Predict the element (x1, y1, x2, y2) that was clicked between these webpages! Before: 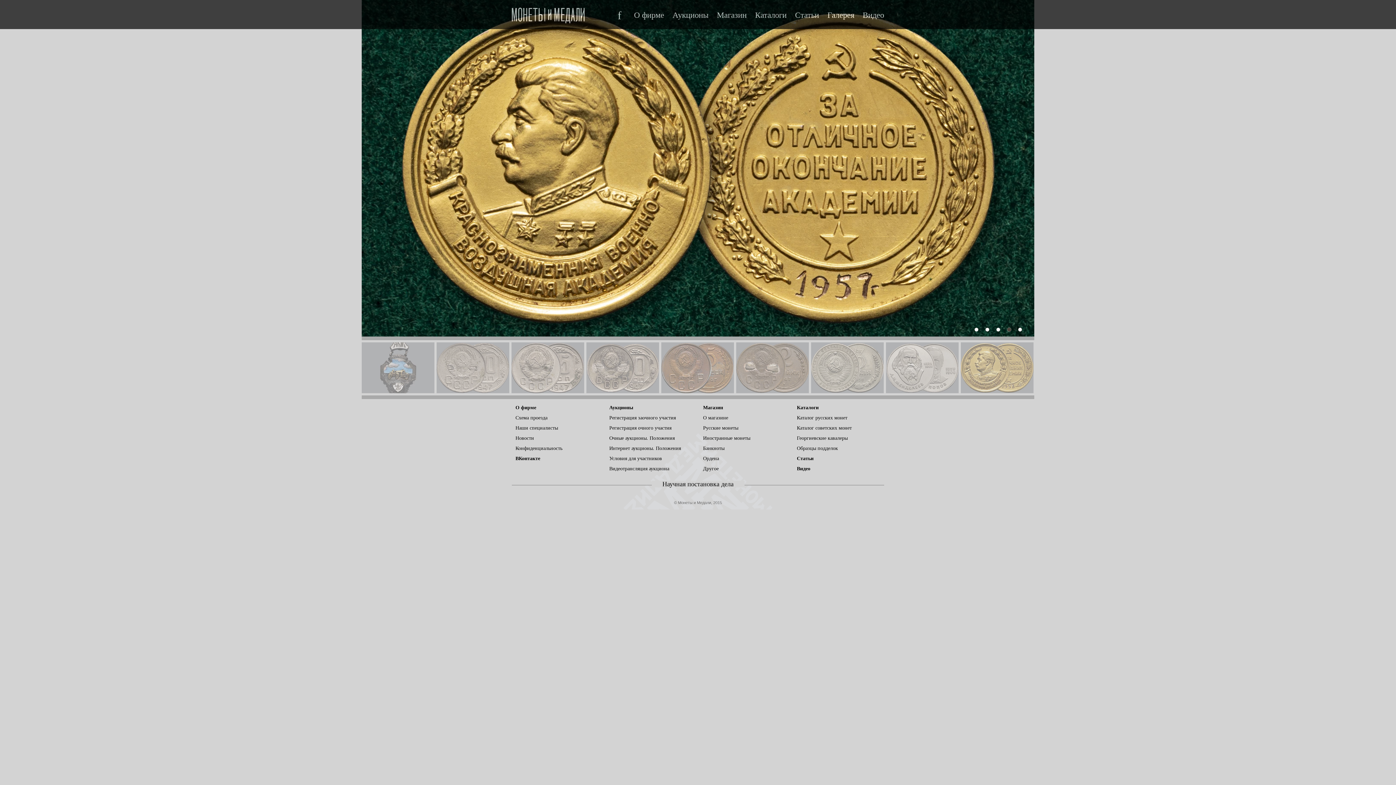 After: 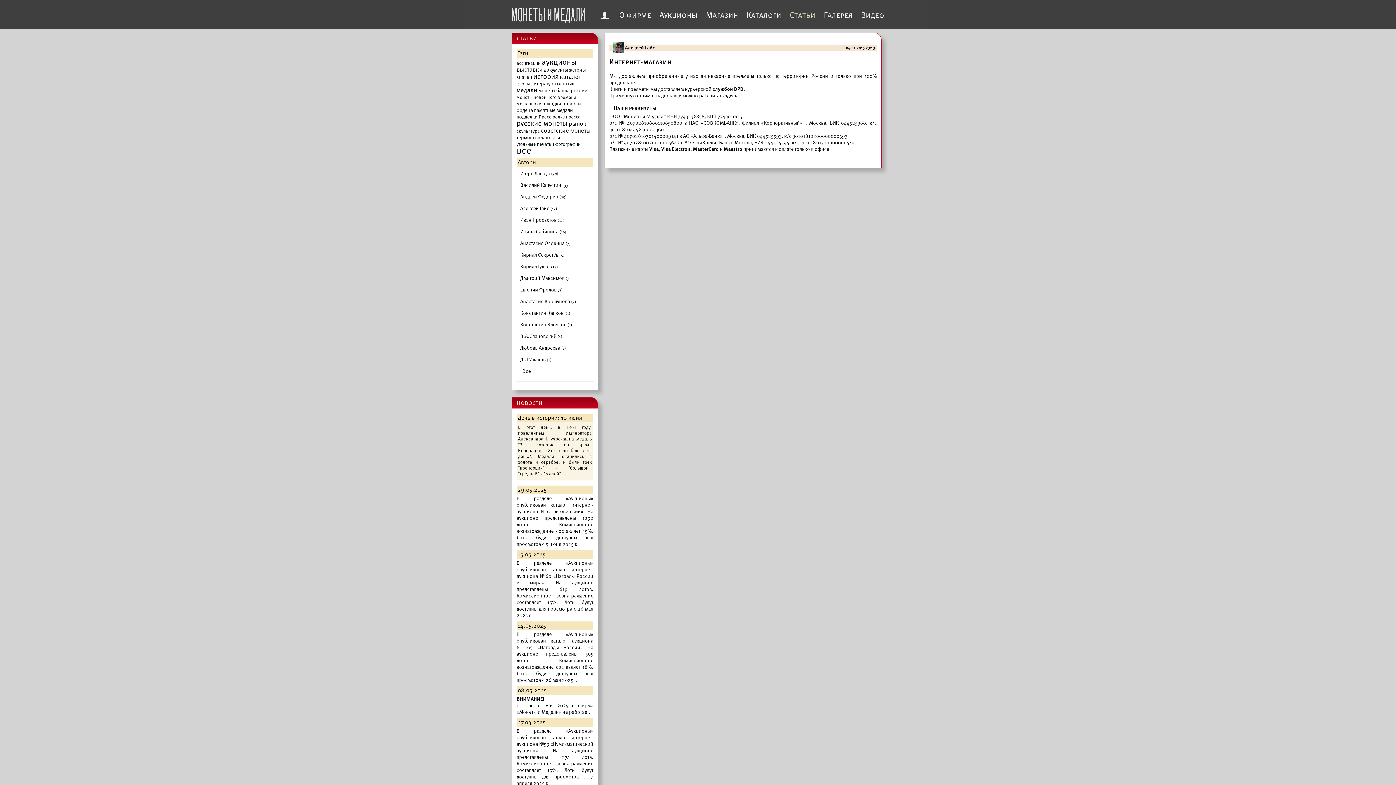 Action: bbox: (703, 409, 732, 426) label: О магазине